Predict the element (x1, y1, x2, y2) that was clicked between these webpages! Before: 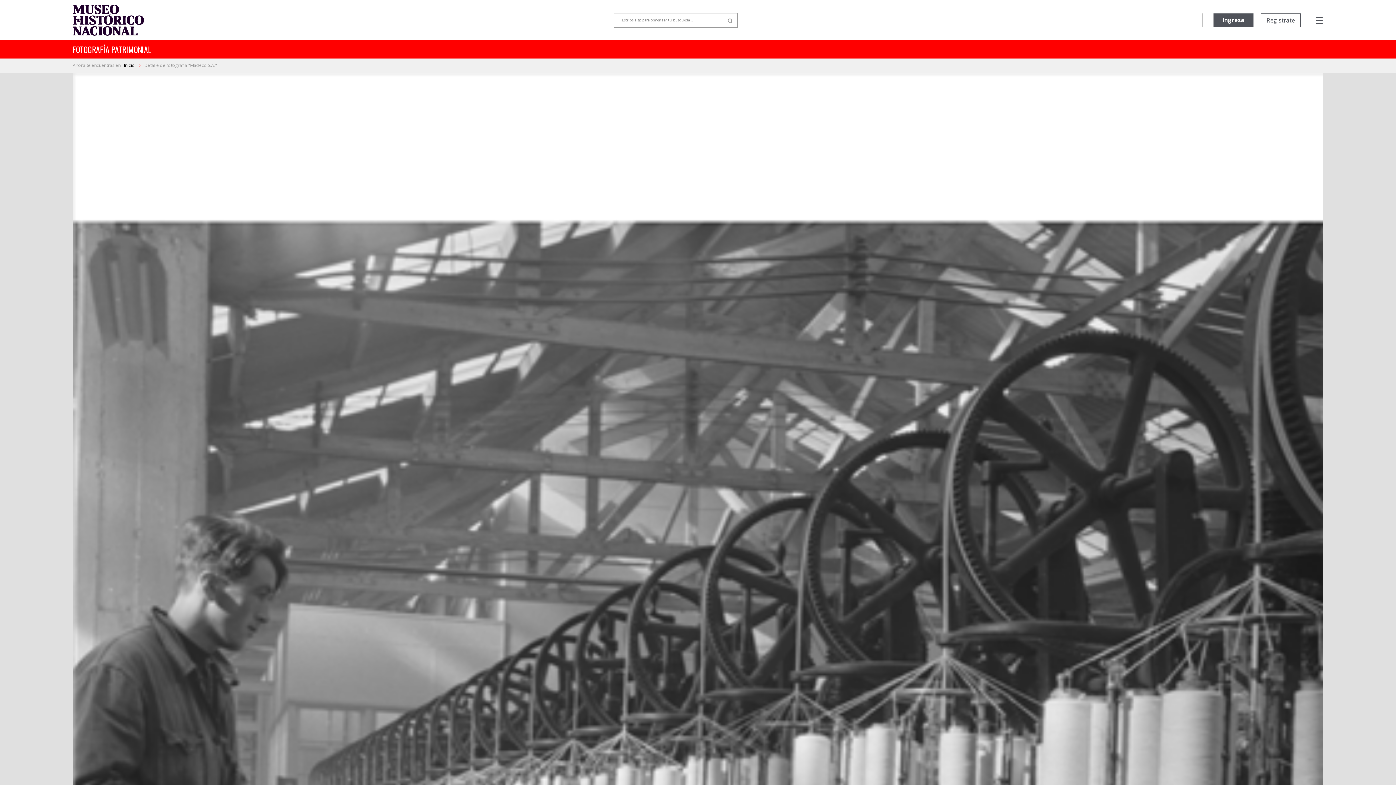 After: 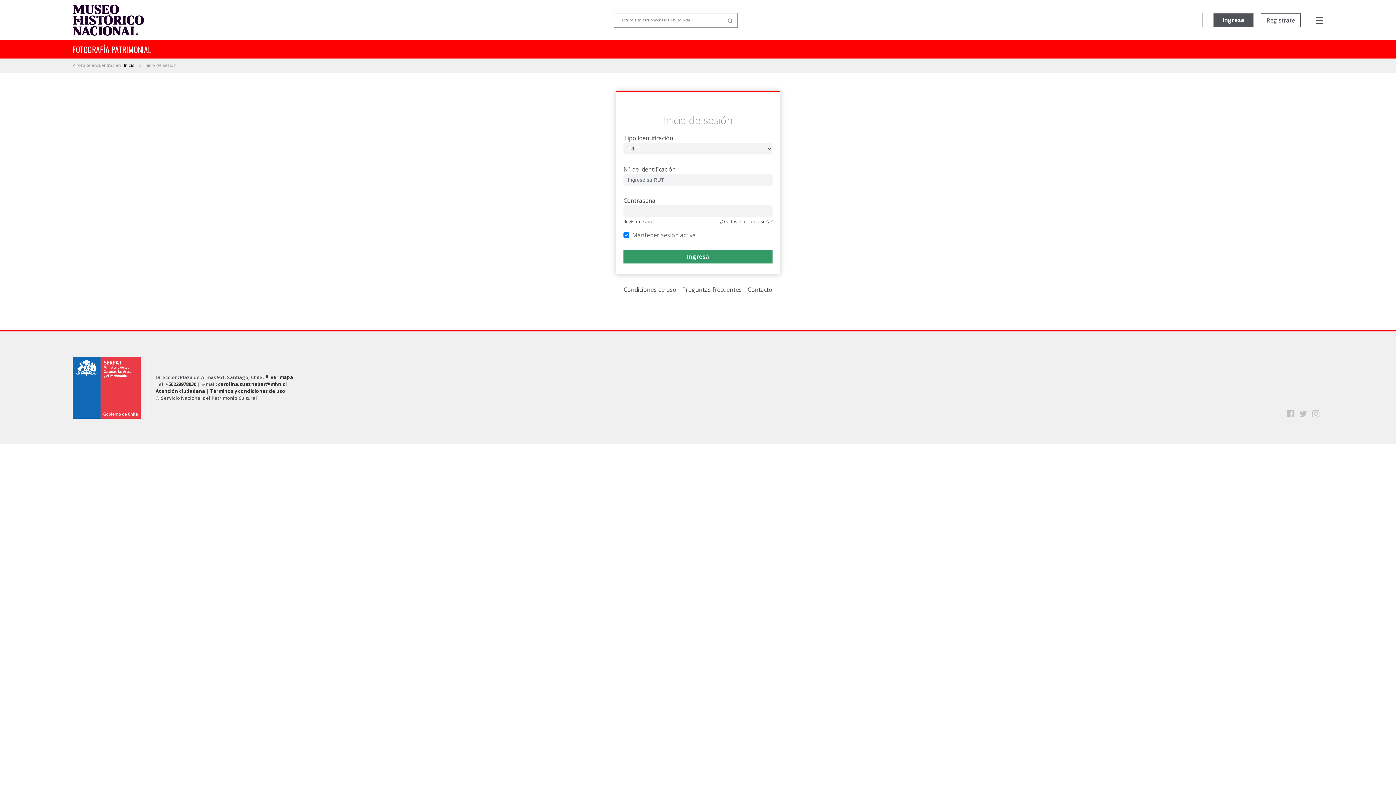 Action: bbox: (1213, 13, 1253, 27) label: Ingresa